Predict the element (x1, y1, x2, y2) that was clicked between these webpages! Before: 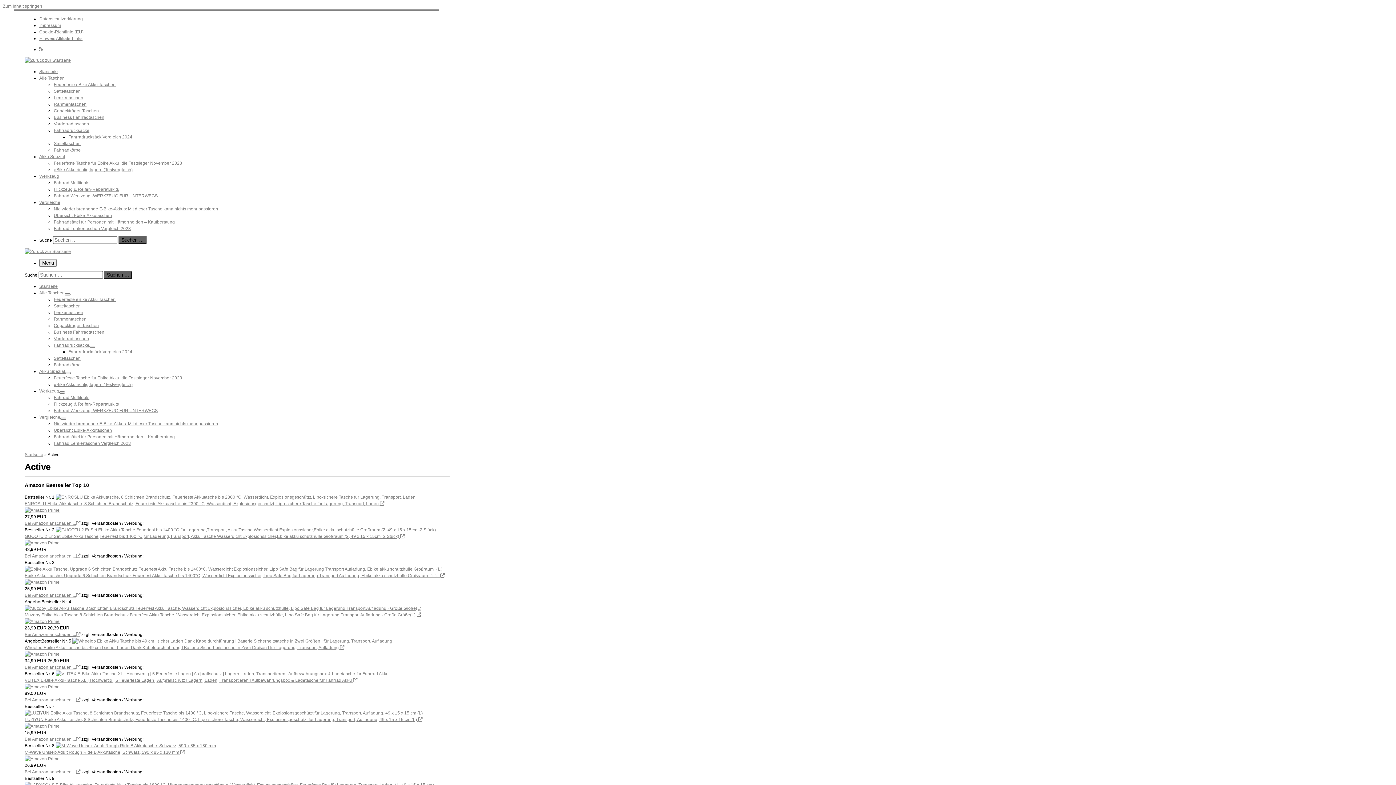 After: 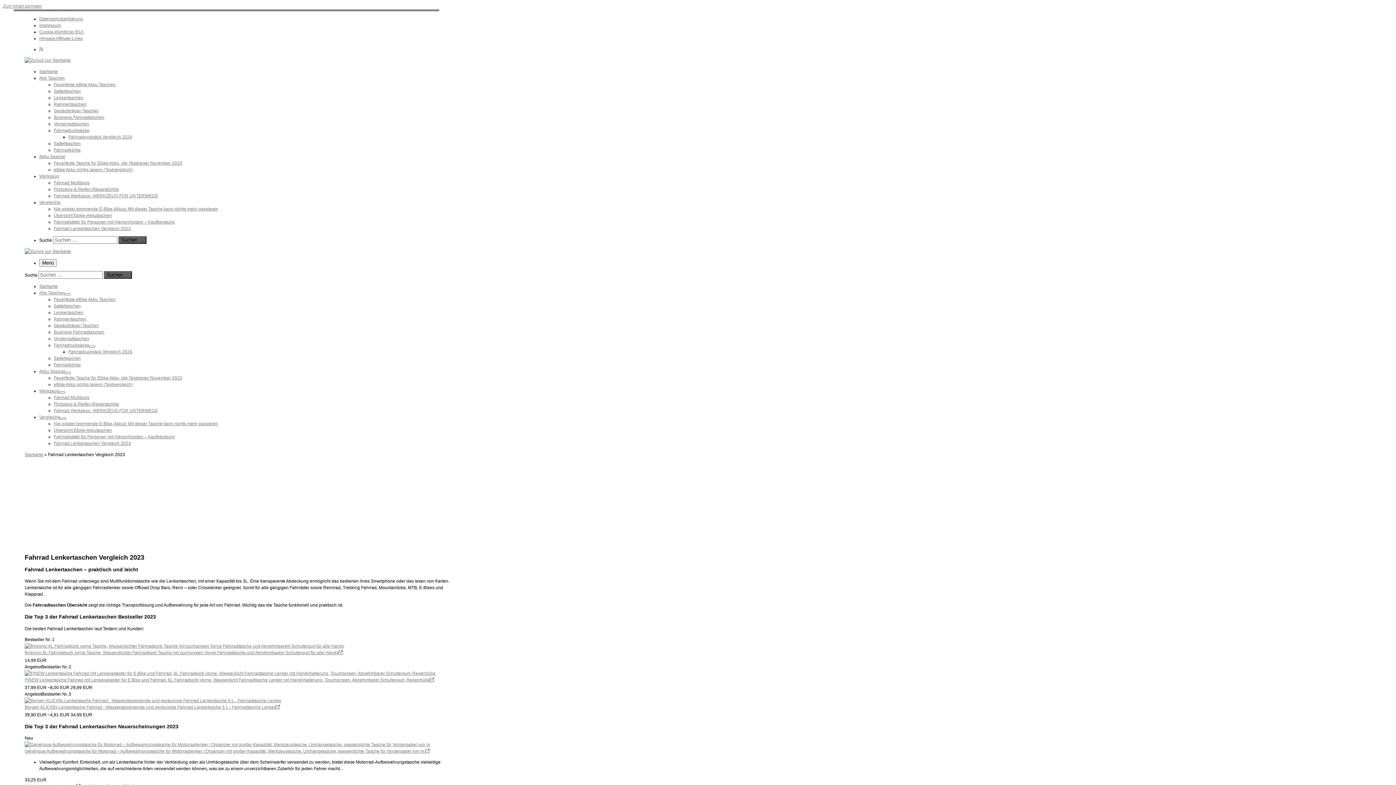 Action: bbox: (53, 226, 130, 231) label: Fahrrad Lenkertaschen Vergleich 2023